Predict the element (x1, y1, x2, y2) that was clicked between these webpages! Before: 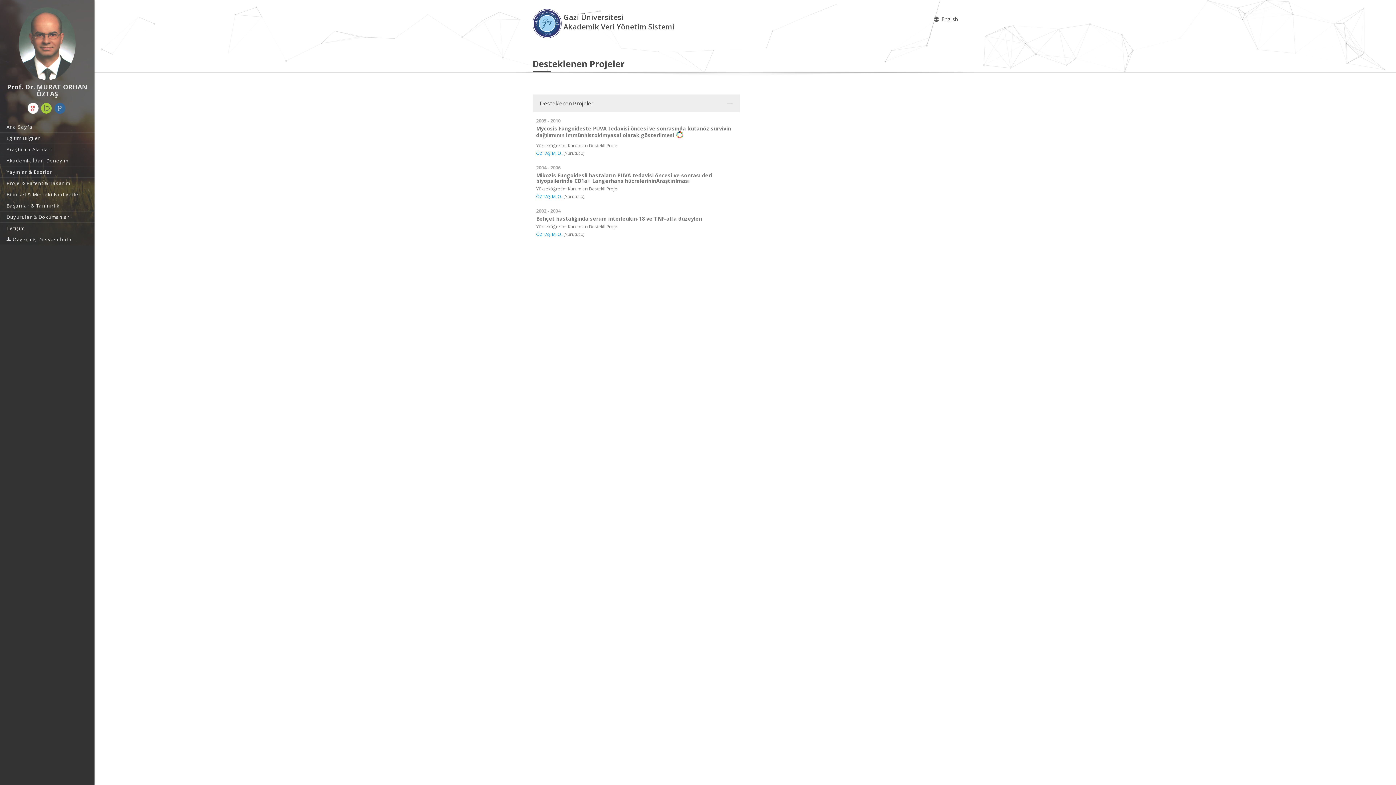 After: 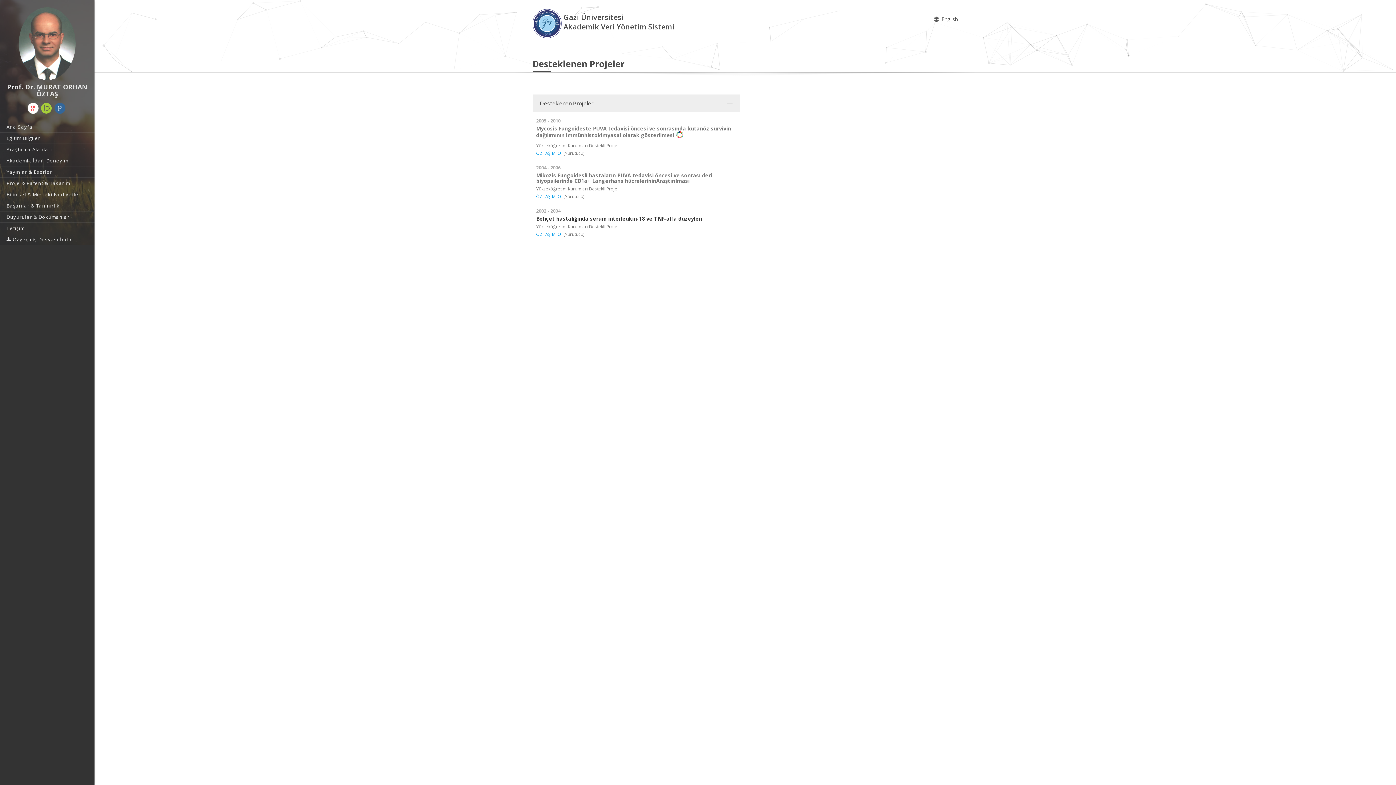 Action: bbox: (536, 215, 702, 222) label: Behçet hastalığında serum interleukin-18 ve TNF-alfa düzeyleri